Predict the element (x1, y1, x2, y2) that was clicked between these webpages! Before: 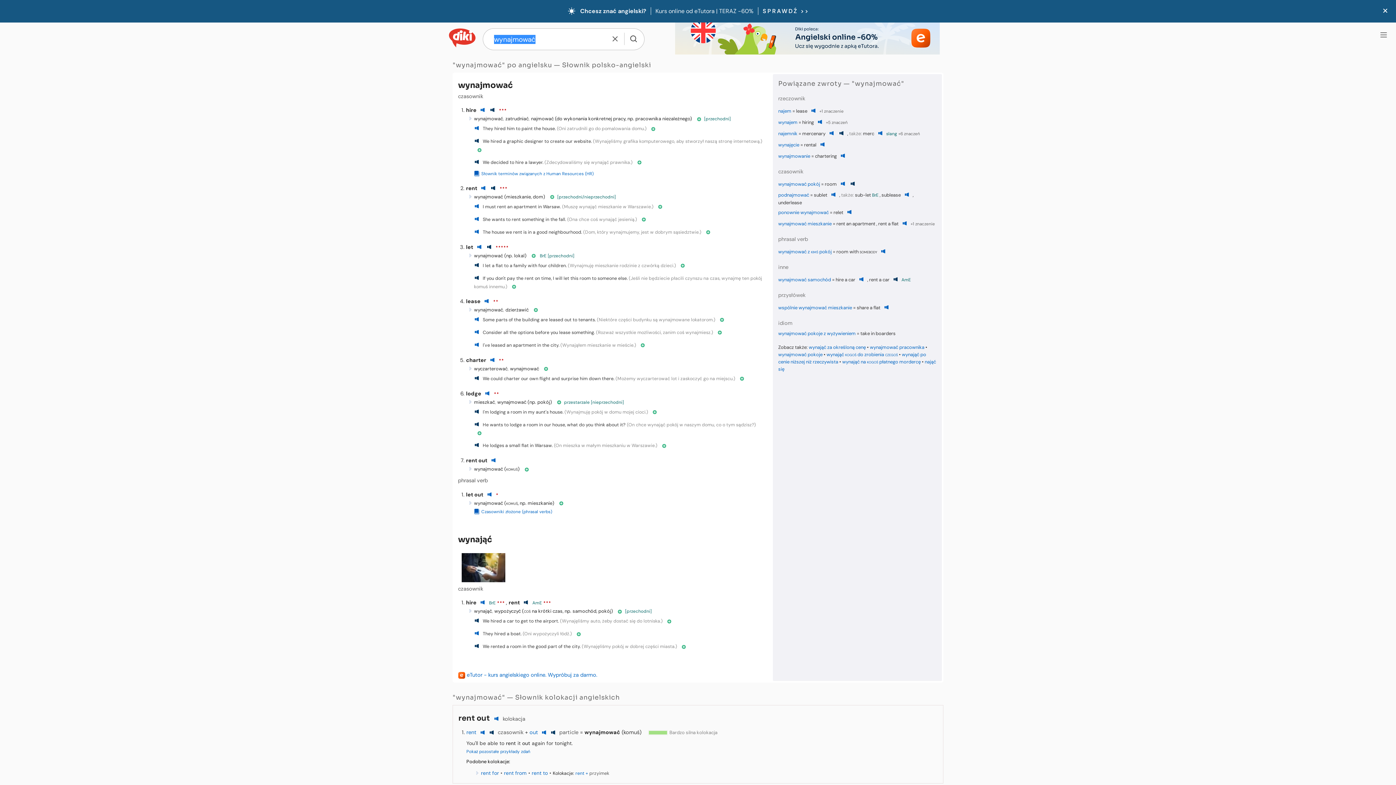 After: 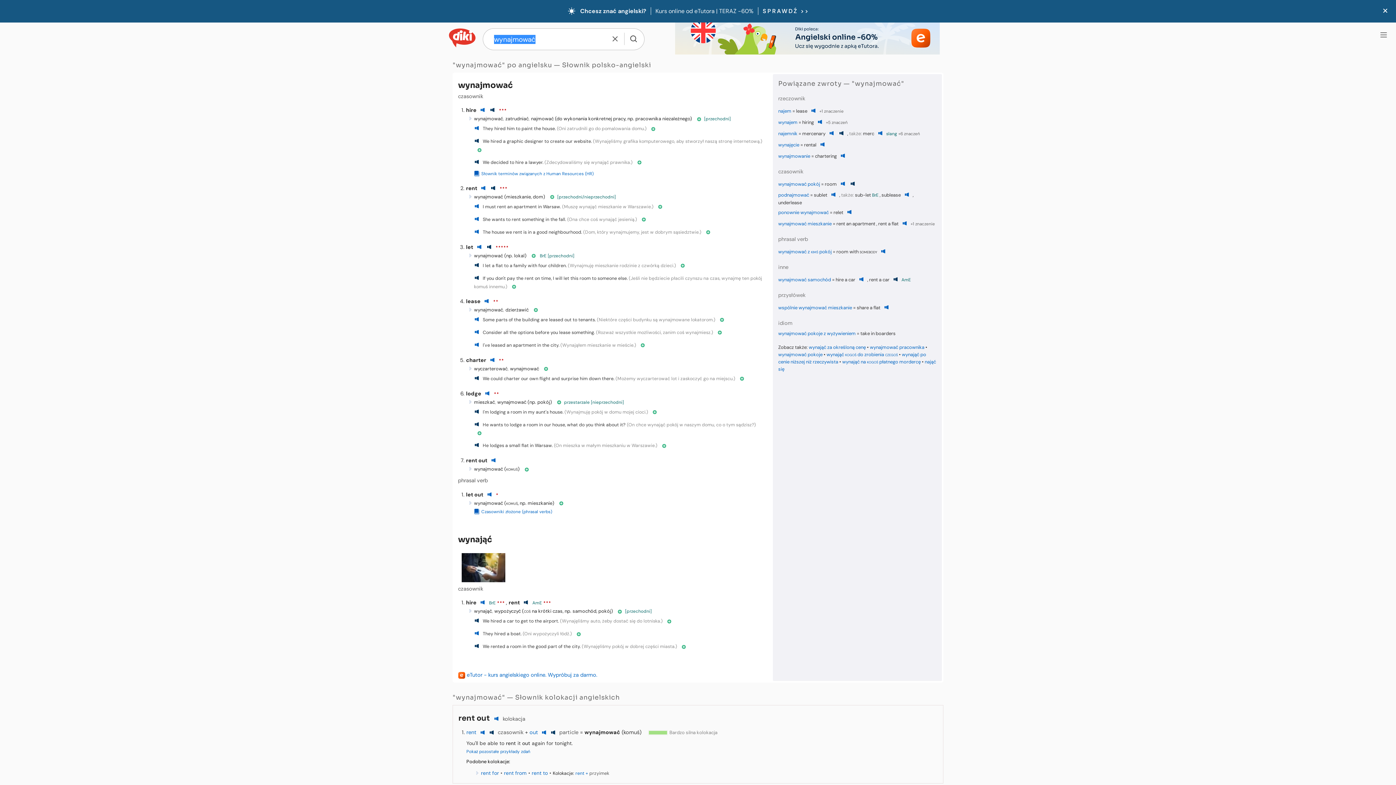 Action: bbox: (627, 32, 640, 45)